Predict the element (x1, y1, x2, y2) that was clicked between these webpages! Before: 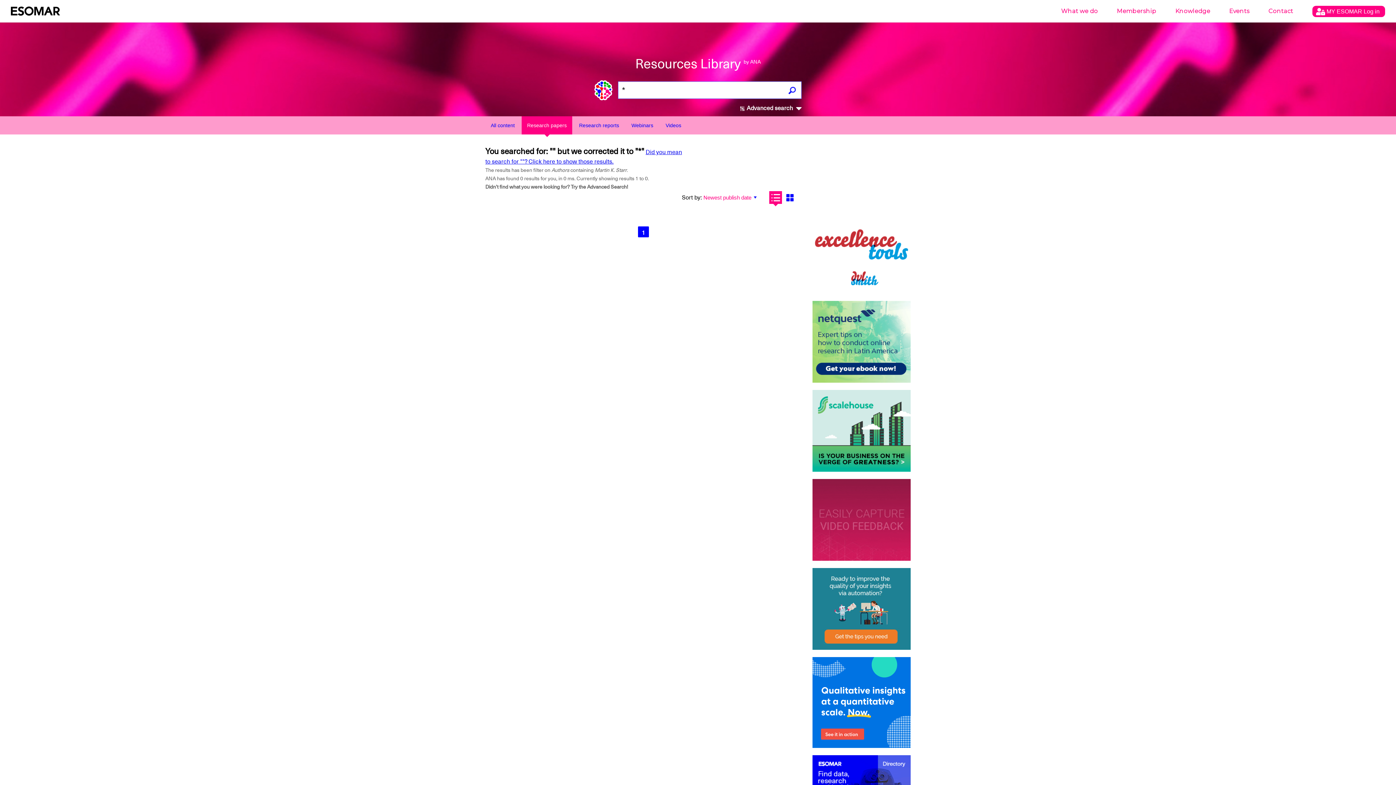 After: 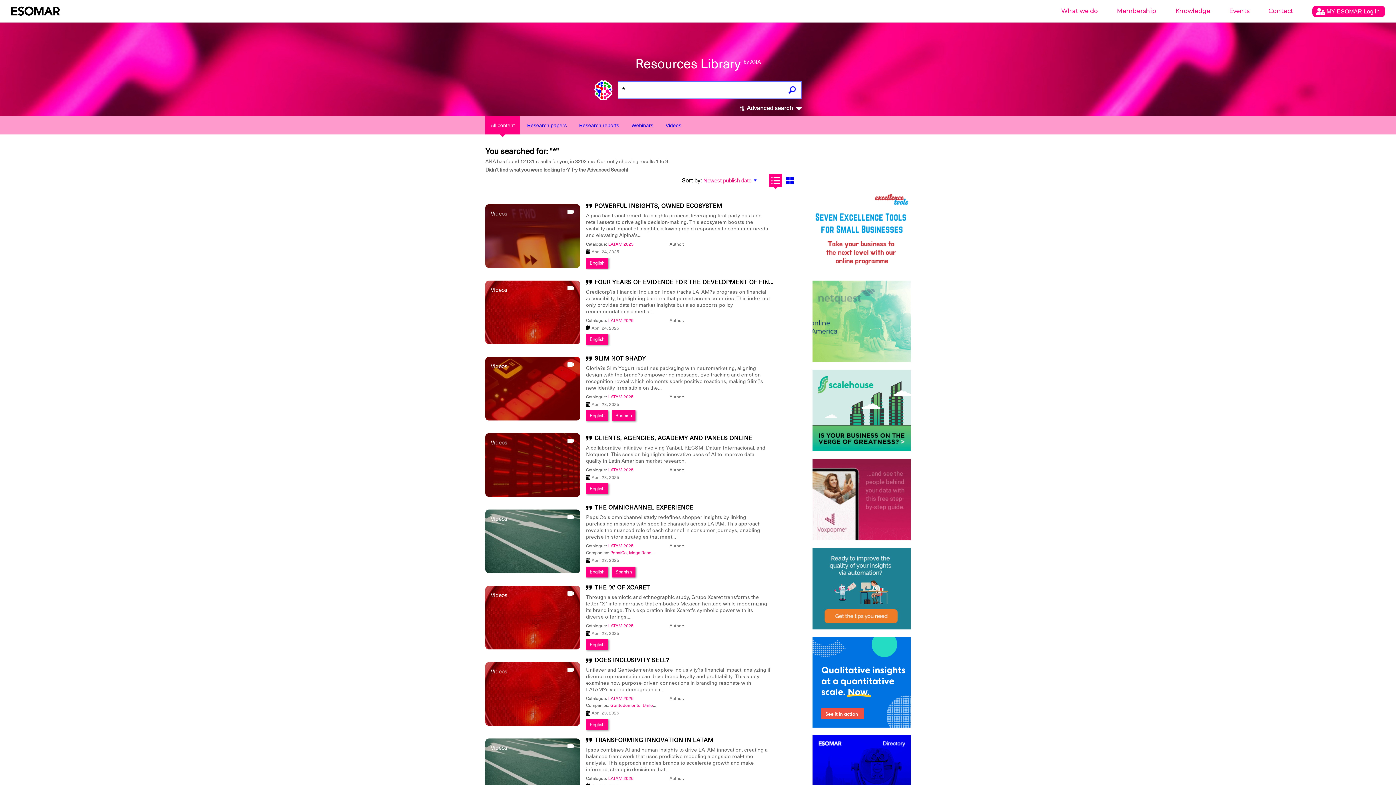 Action: bbox: (786, 86, 798, 94)